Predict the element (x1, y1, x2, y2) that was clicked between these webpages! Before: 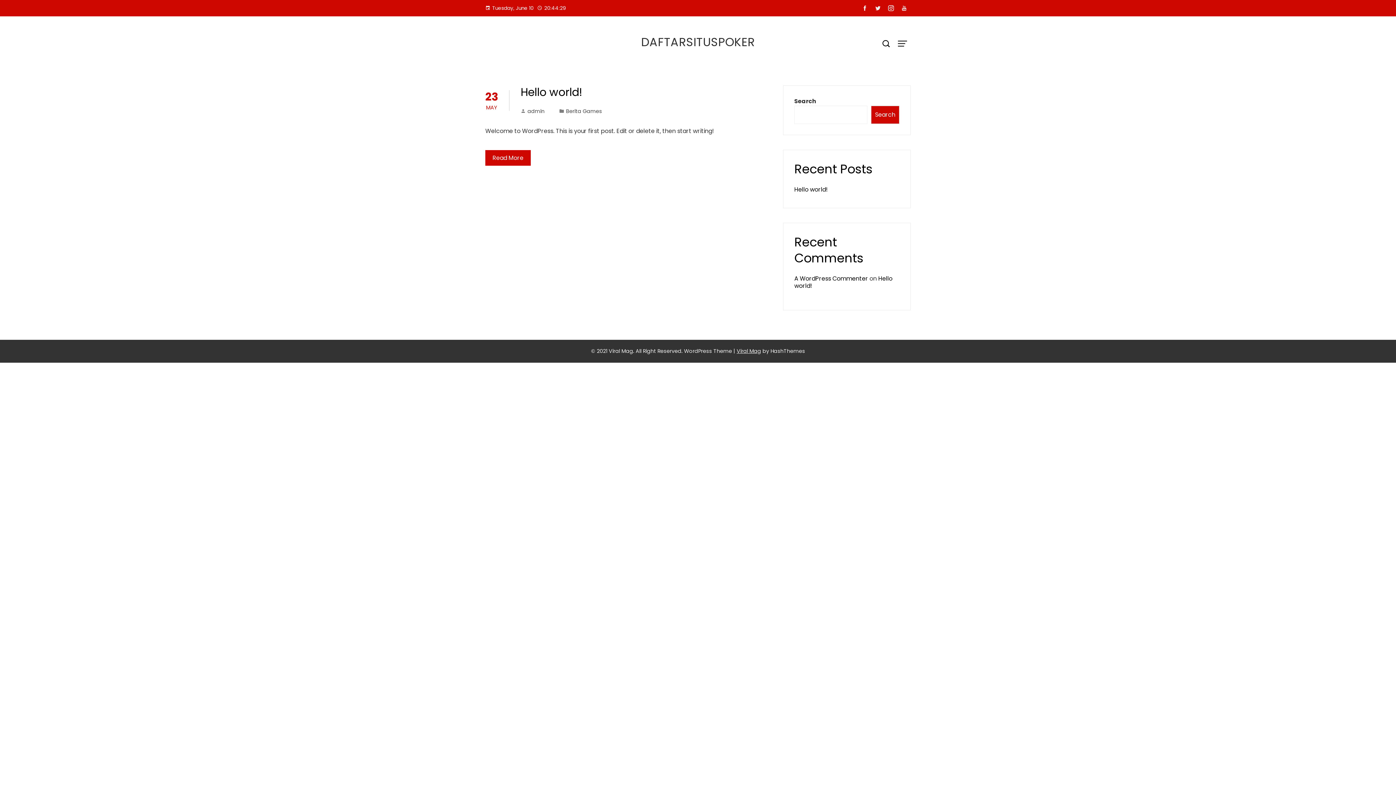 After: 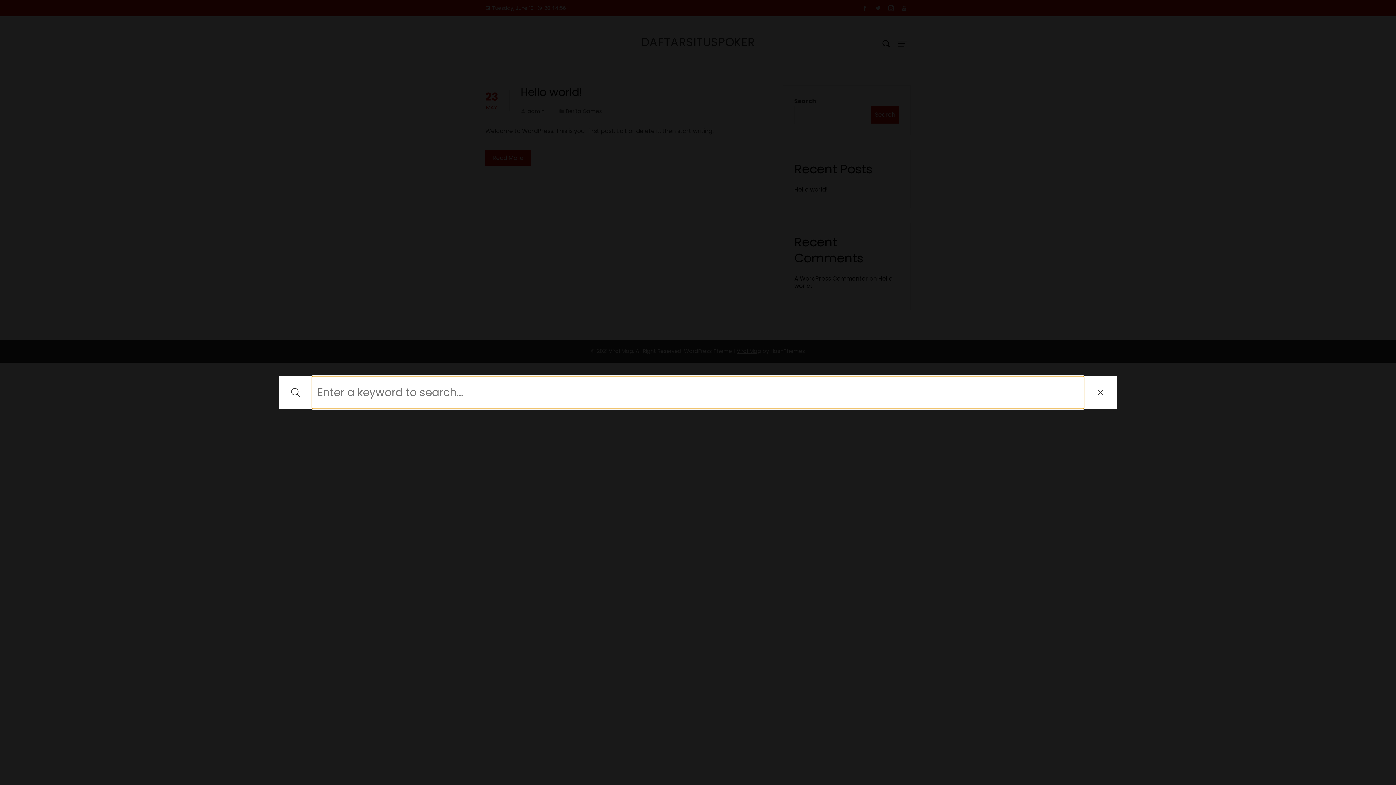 Action: bbox: (878, 34, 894, 53)